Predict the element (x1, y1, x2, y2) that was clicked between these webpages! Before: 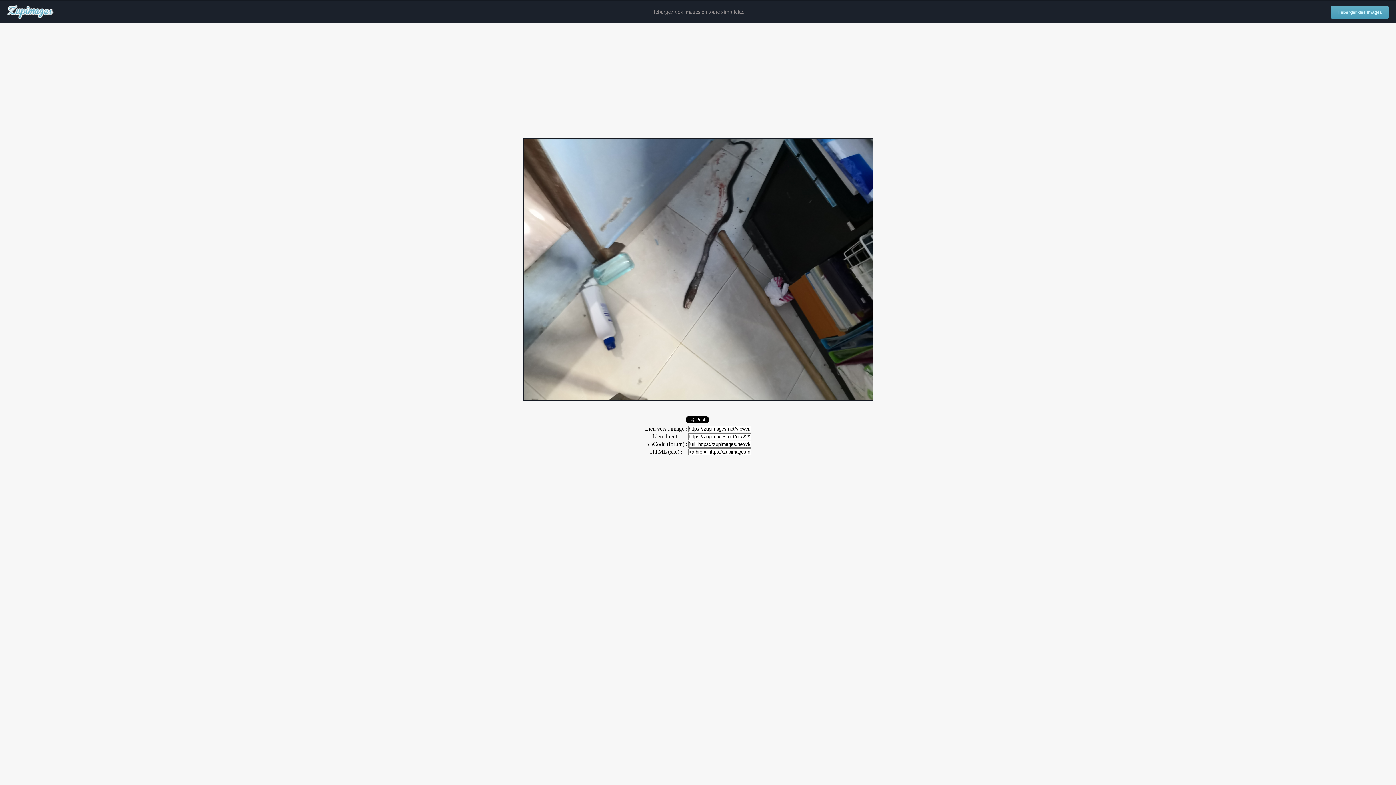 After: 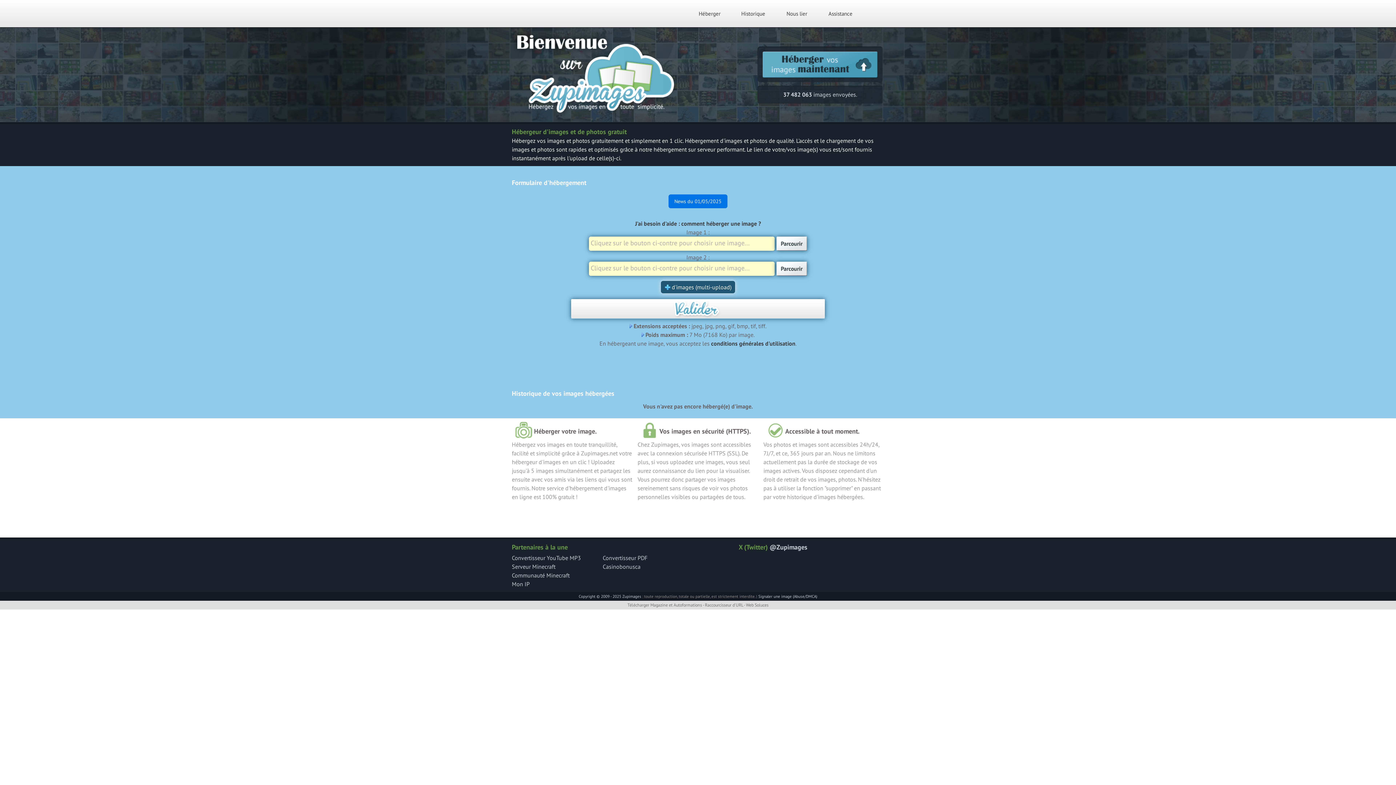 Action: bbox: (1331, 6, 1389, 18) label: Héberger des images